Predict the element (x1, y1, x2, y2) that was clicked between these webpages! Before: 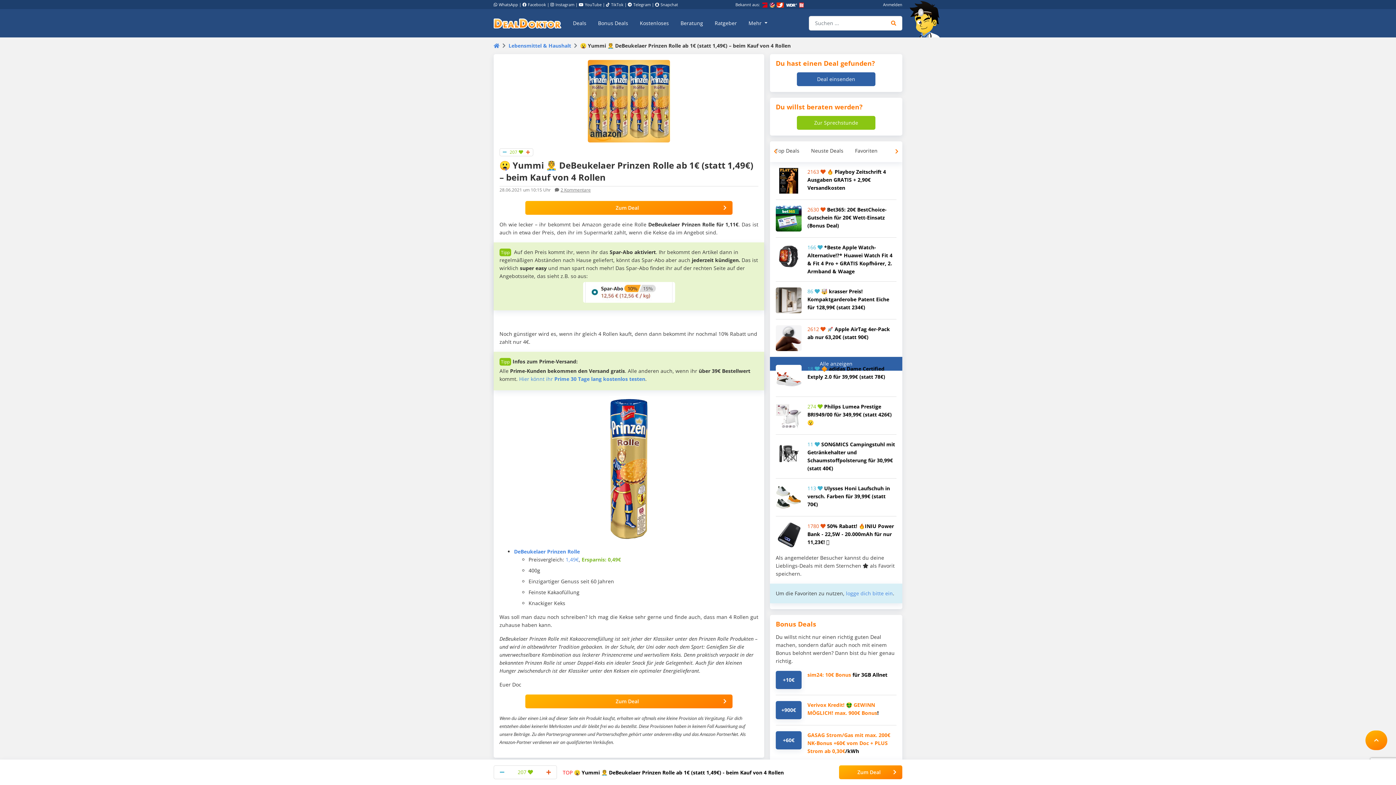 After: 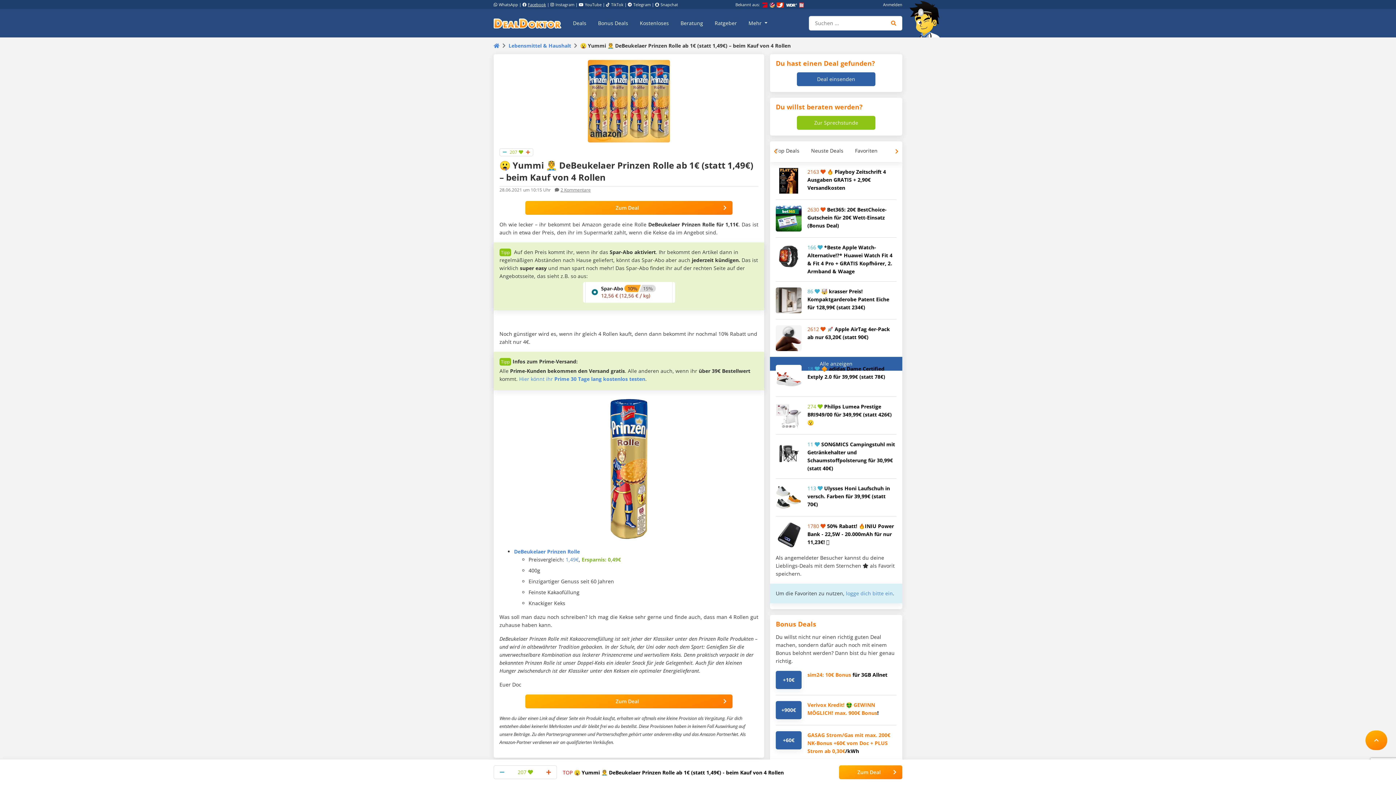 Action: bbox: (522, 1, 546, 7) label: Facebook